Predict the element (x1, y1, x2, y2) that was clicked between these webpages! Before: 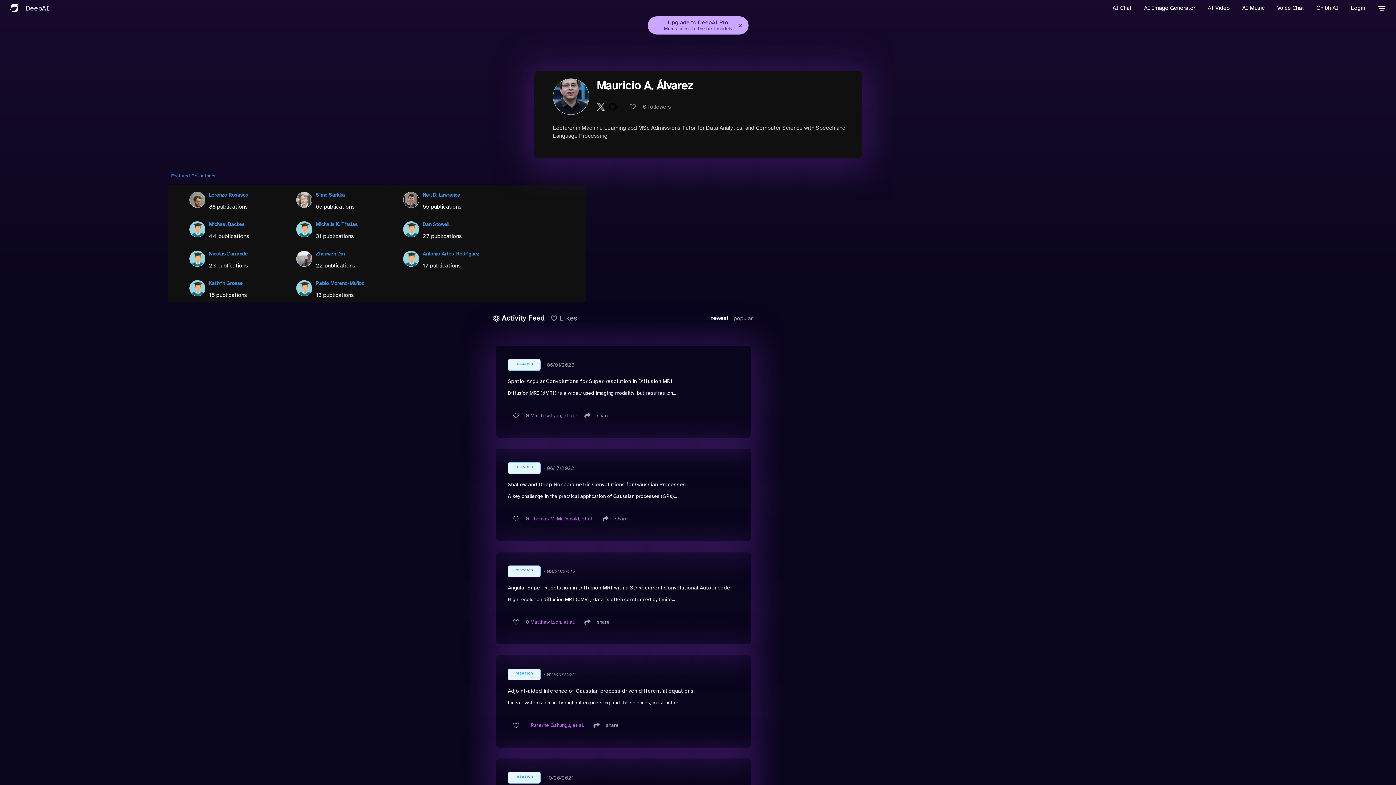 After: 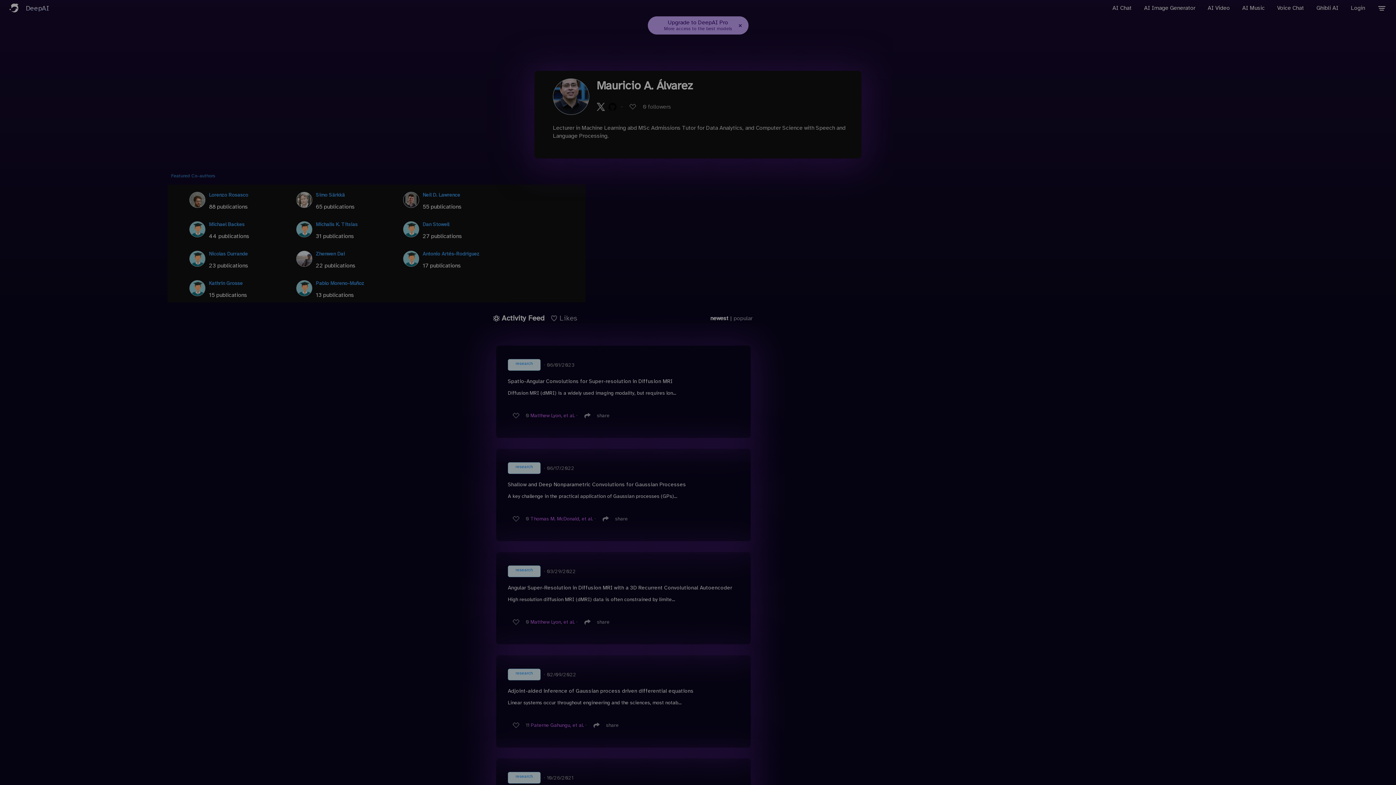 Action: bbox: (1347, 0, 1369, 16) label: Login